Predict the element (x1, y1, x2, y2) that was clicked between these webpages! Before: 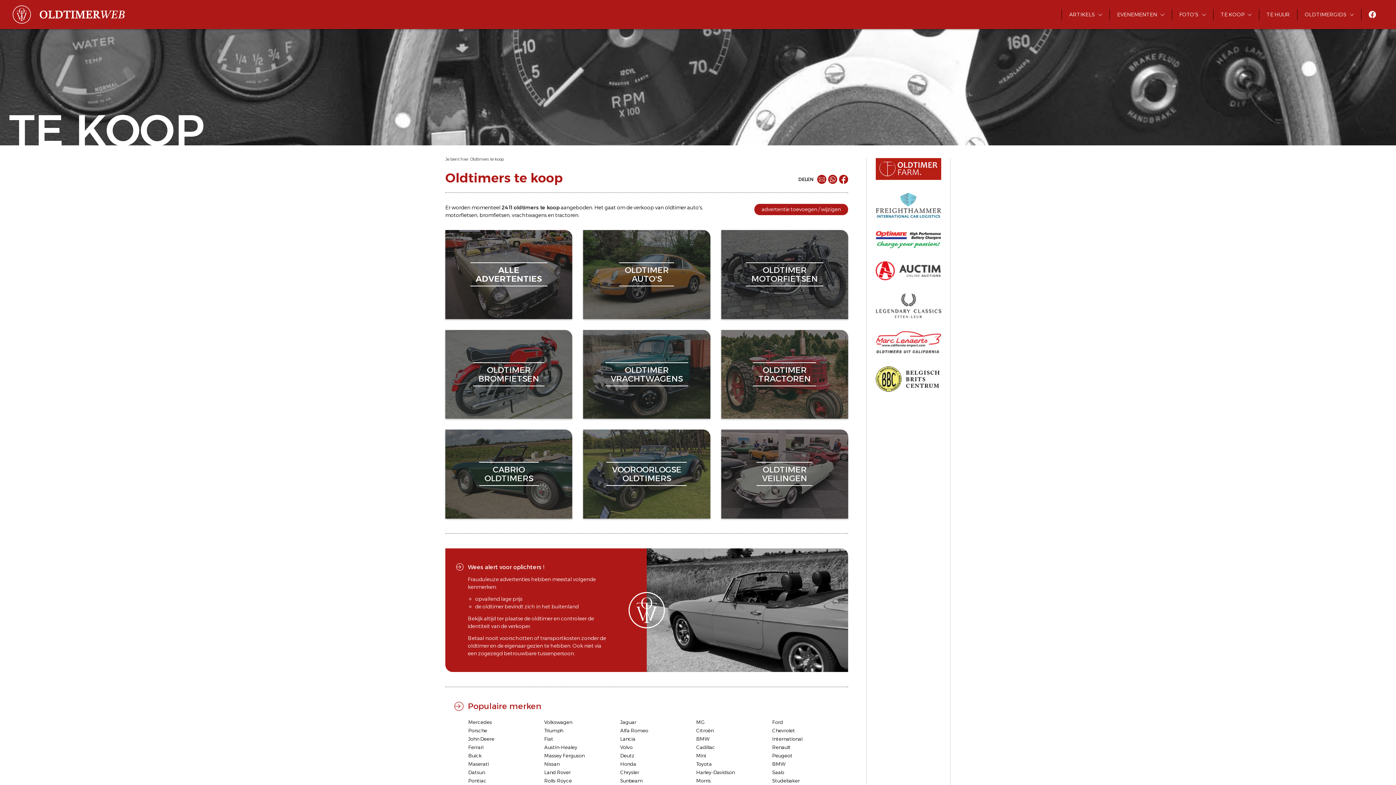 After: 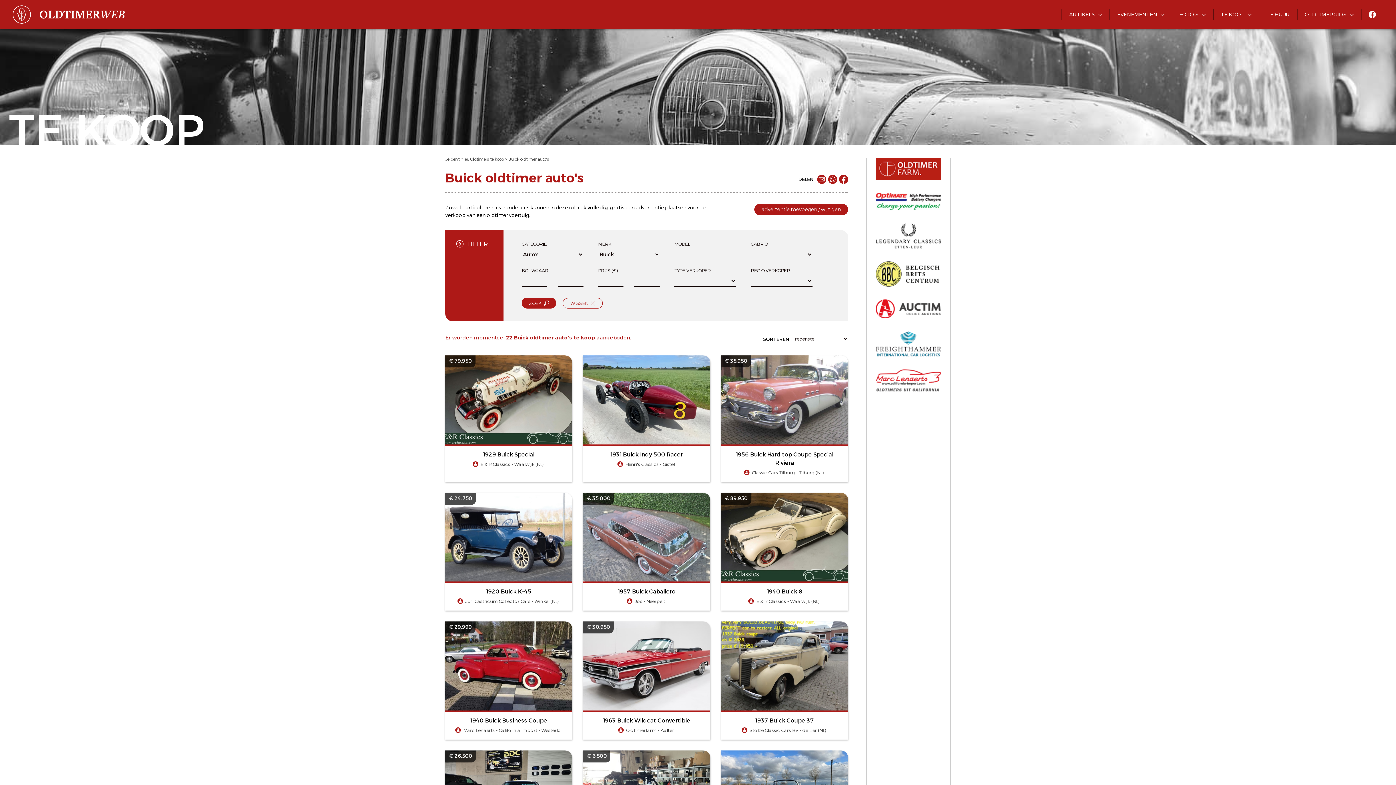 Action: bbox: (468, 752, 481, 759) label: Buick